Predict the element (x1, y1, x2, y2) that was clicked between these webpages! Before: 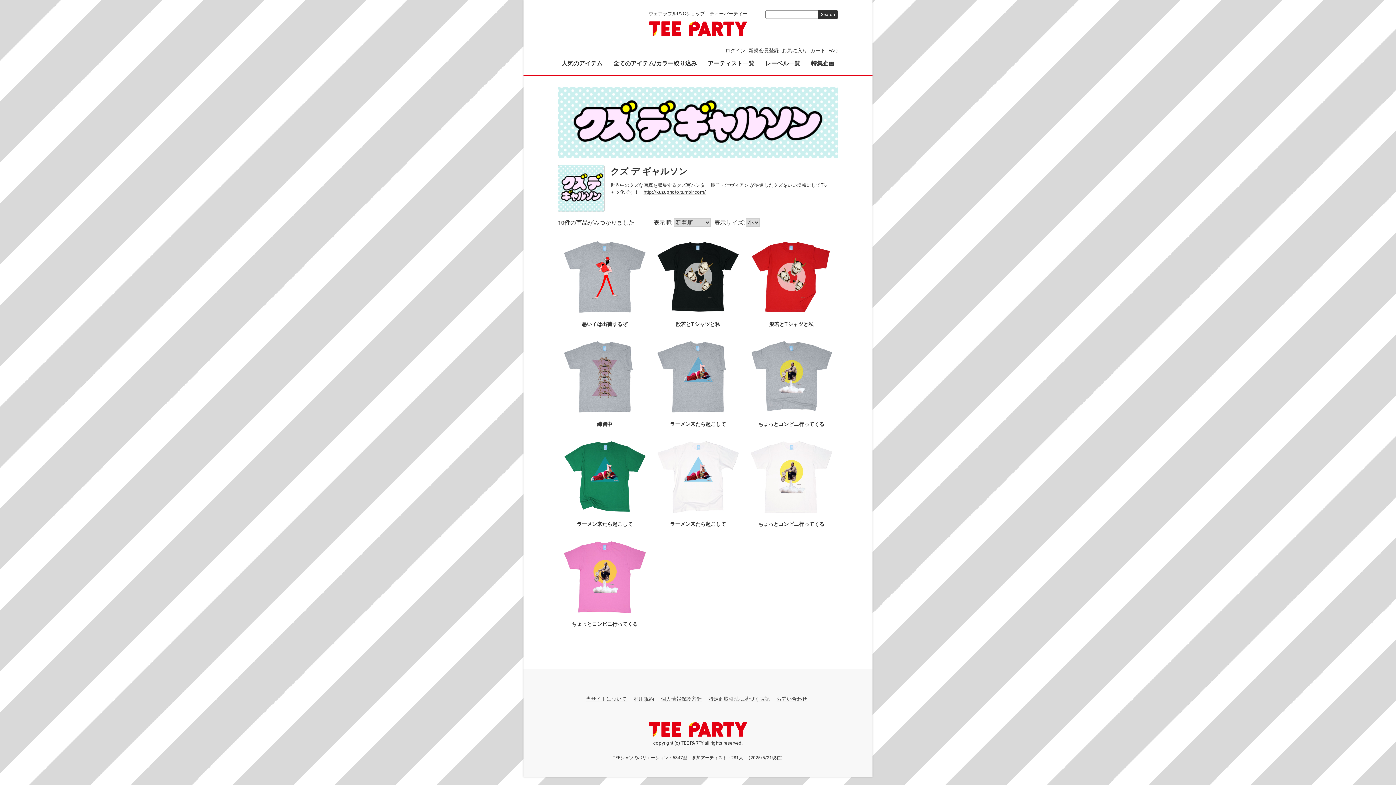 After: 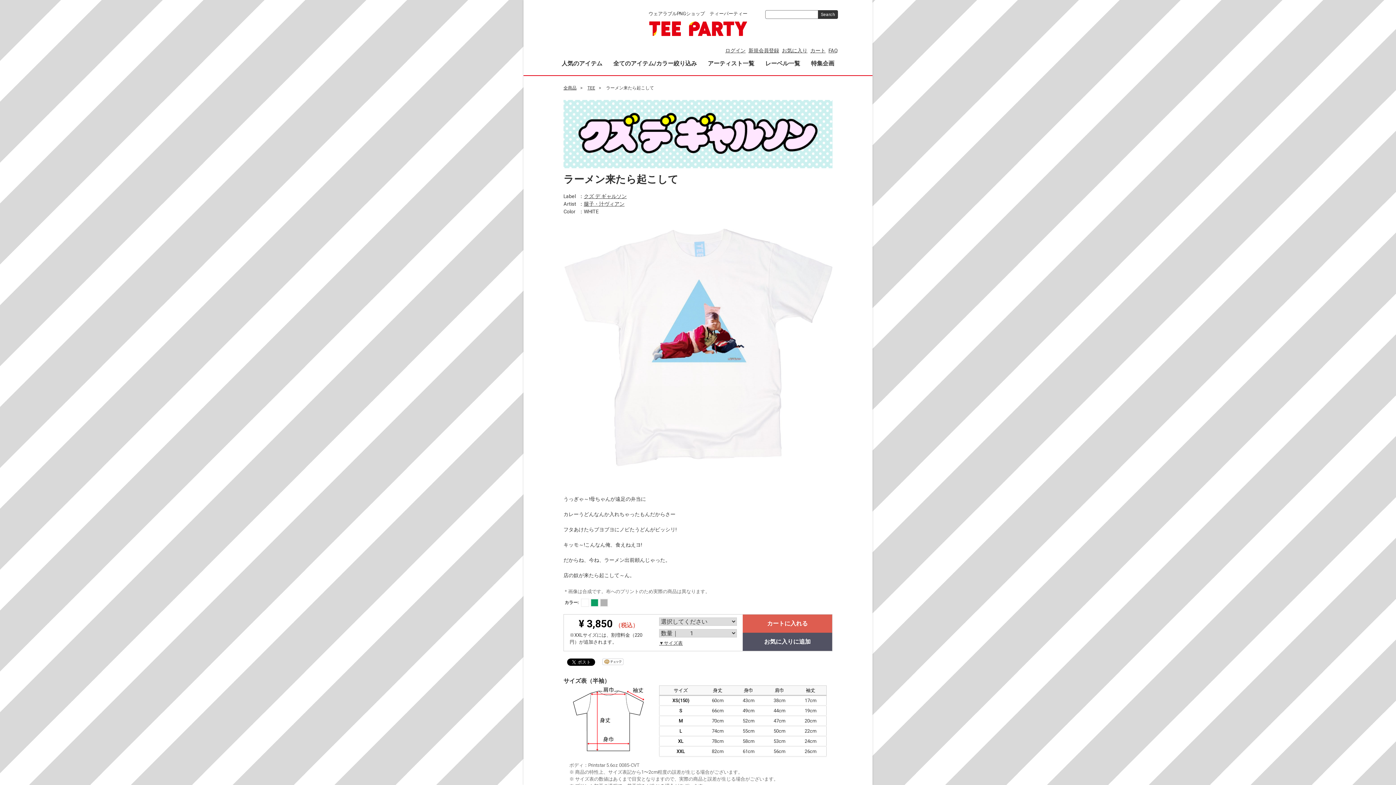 Action: label: ラーメン来たら起こして bbox: (657, 437, 739, 537)